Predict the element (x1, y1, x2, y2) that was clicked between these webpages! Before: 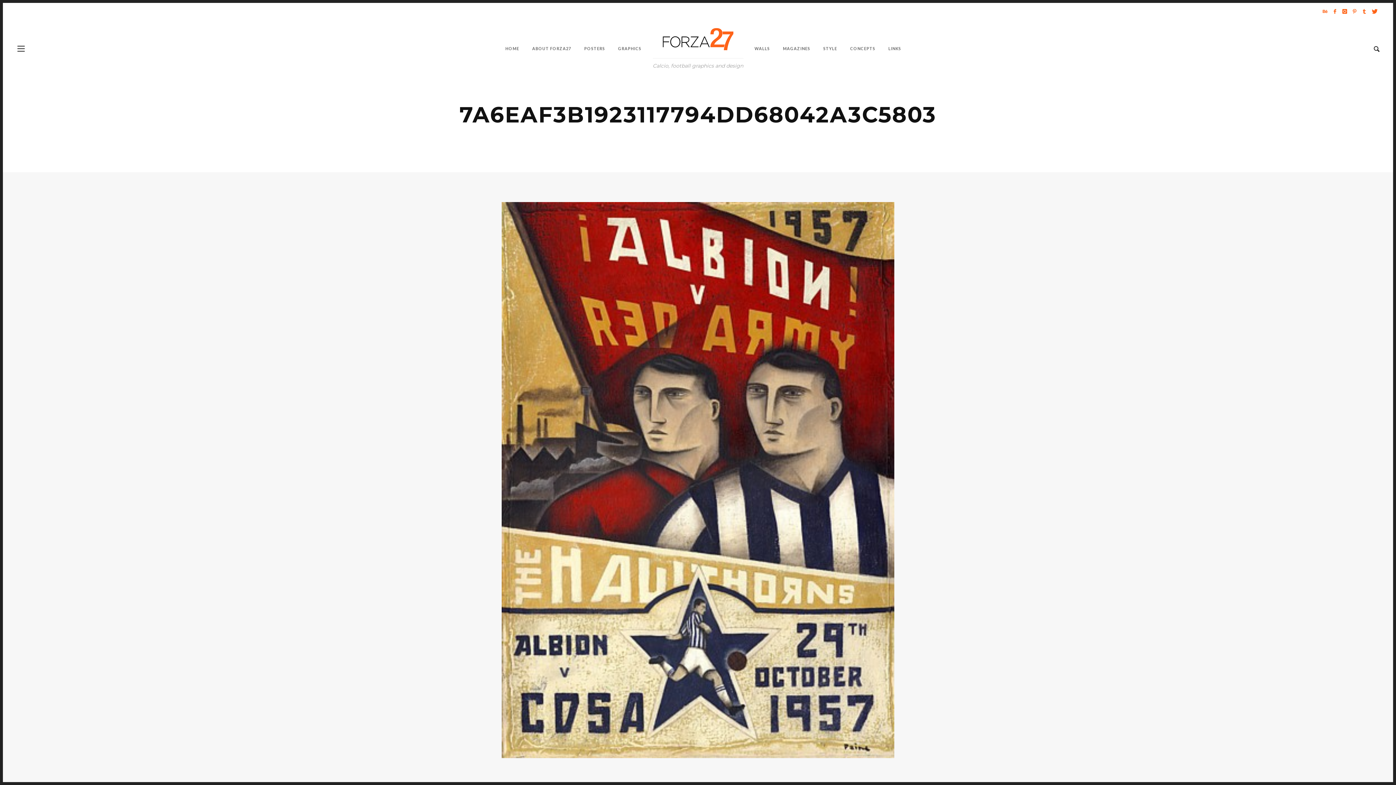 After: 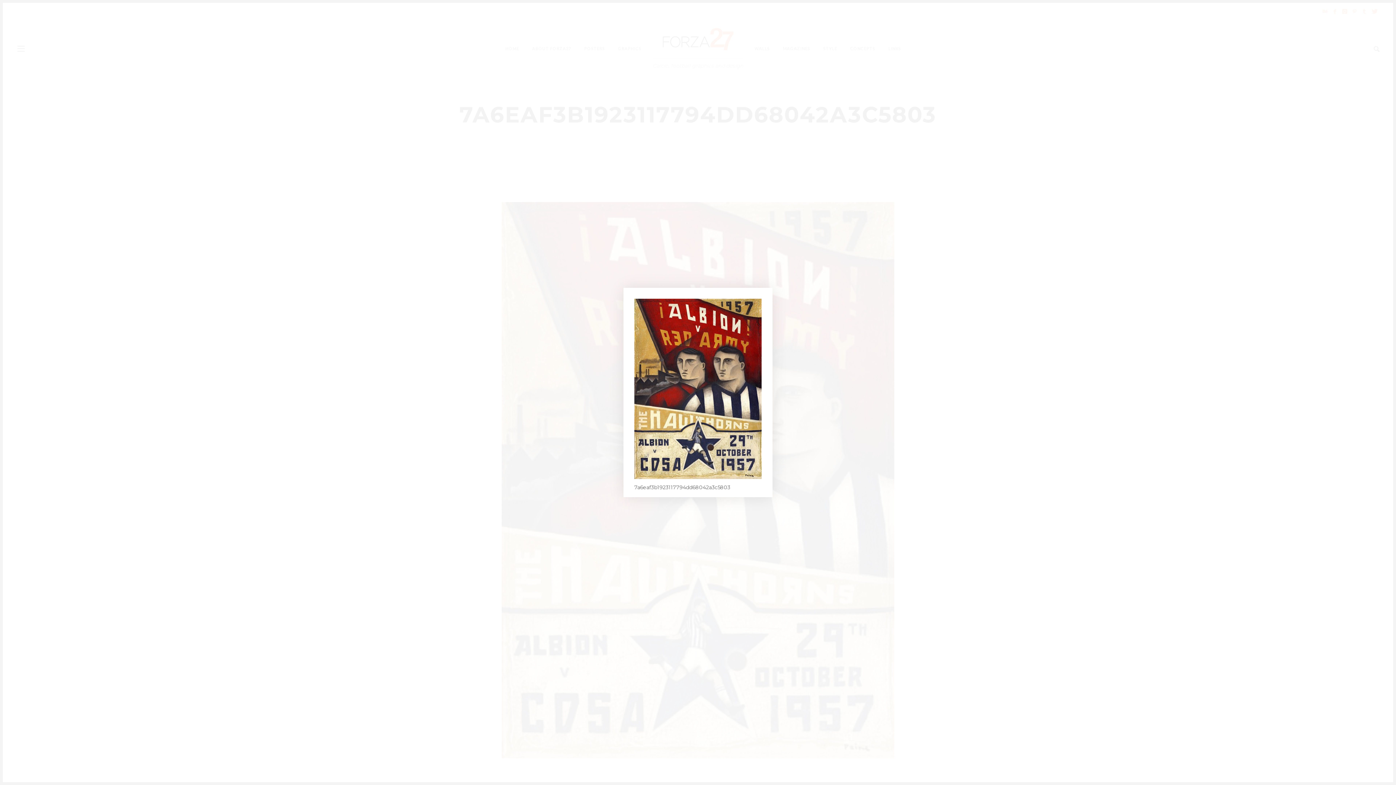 Action: bbox: (677, 470, 696, 489)